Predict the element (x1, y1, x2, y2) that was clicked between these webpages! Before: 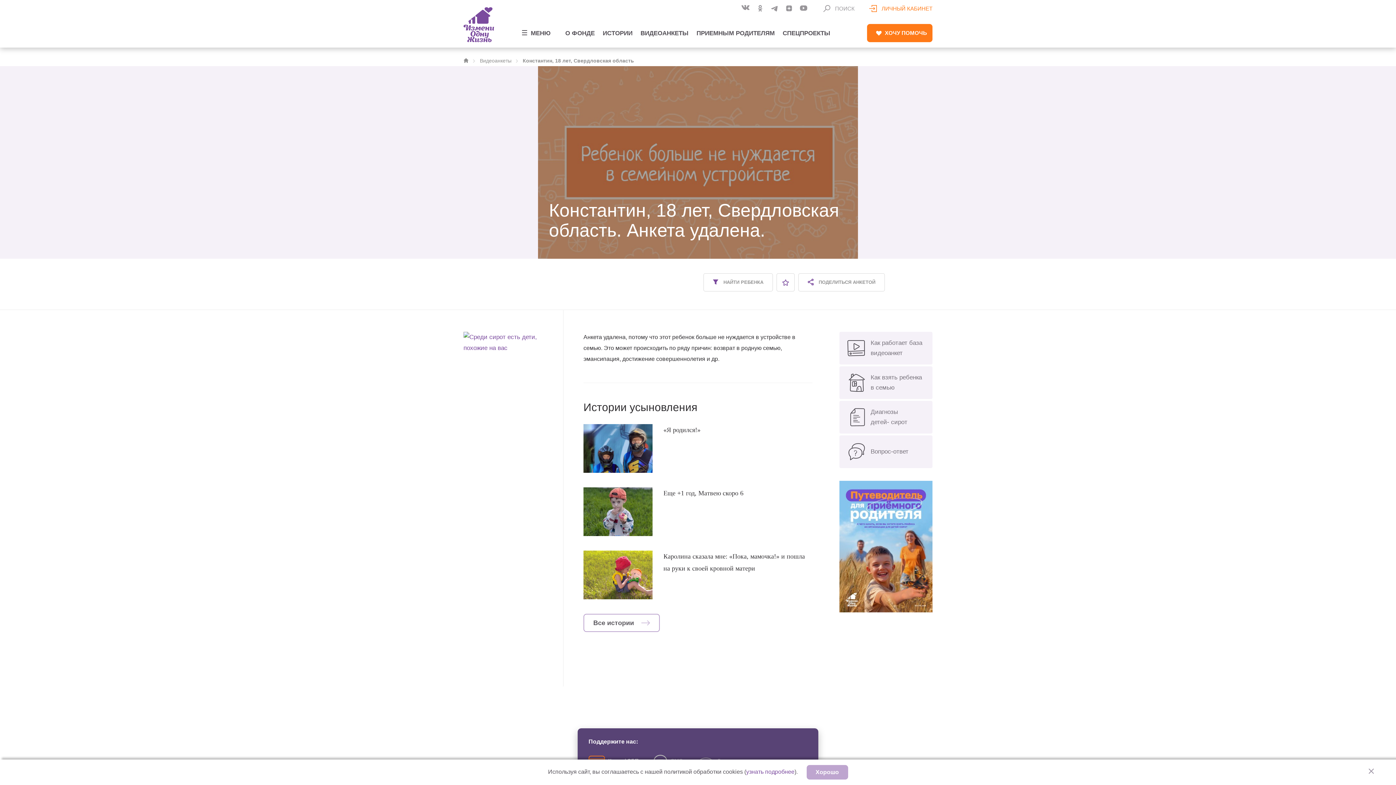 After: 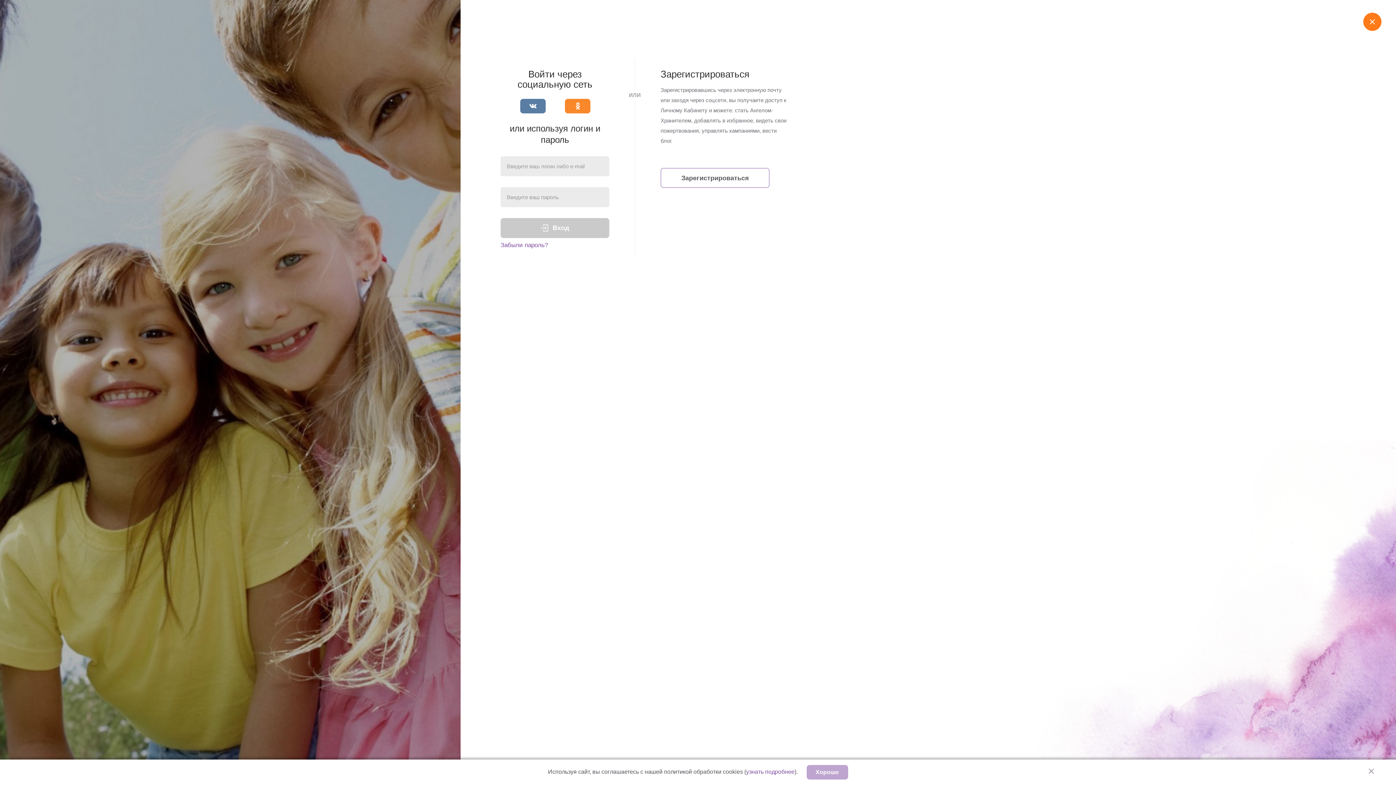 Action: bbox: (776, 273, 794, 291)